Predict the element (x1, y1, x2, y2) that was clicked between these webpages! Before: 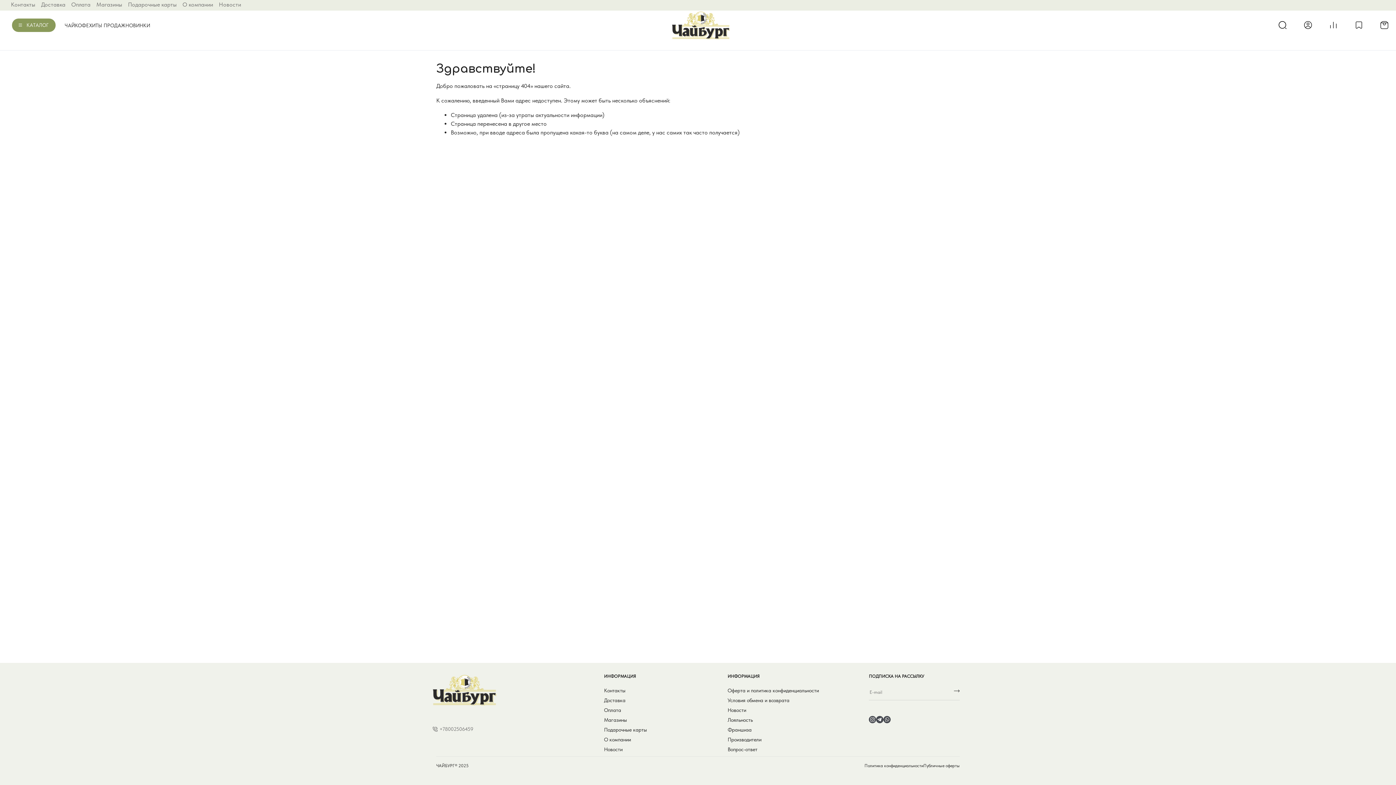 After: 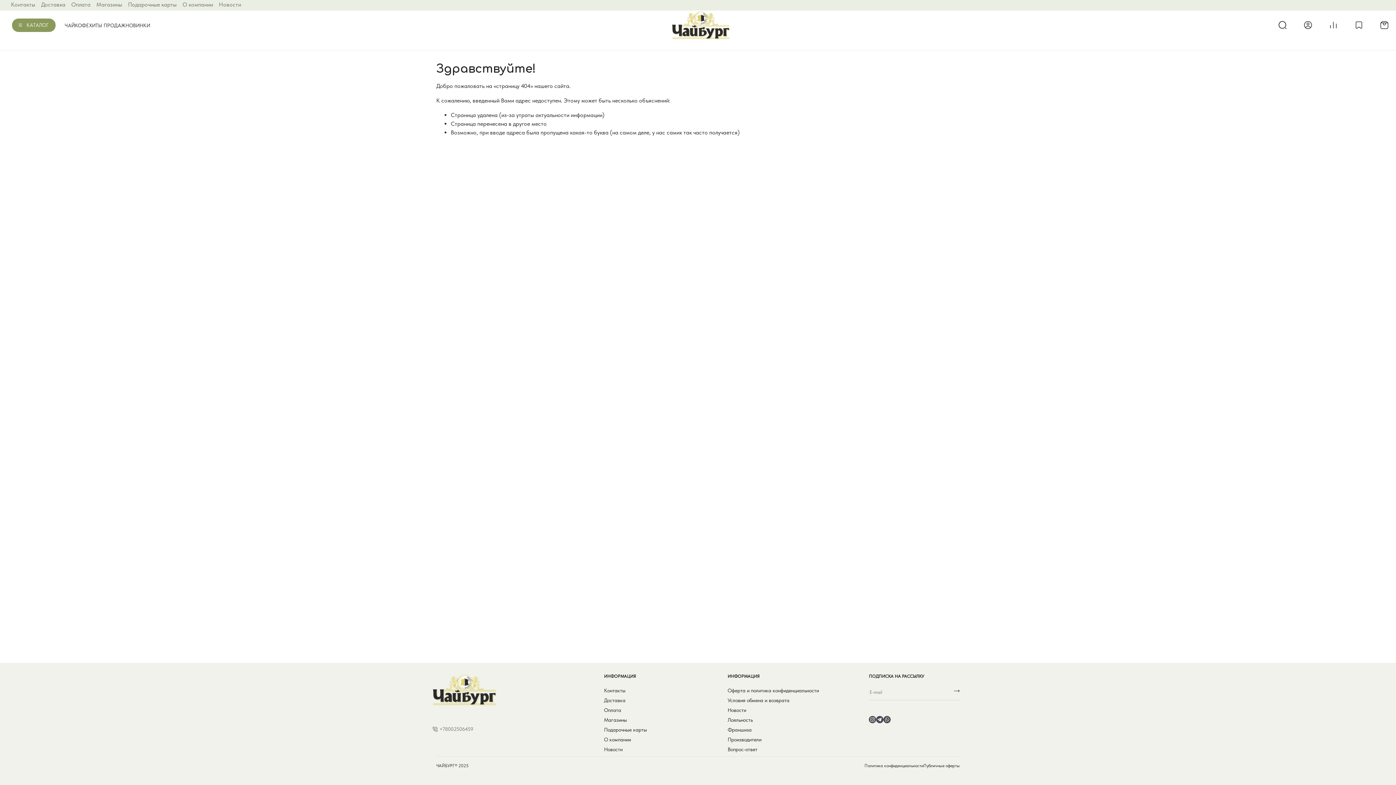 Action: bbox: (883, 716, 890, 722)